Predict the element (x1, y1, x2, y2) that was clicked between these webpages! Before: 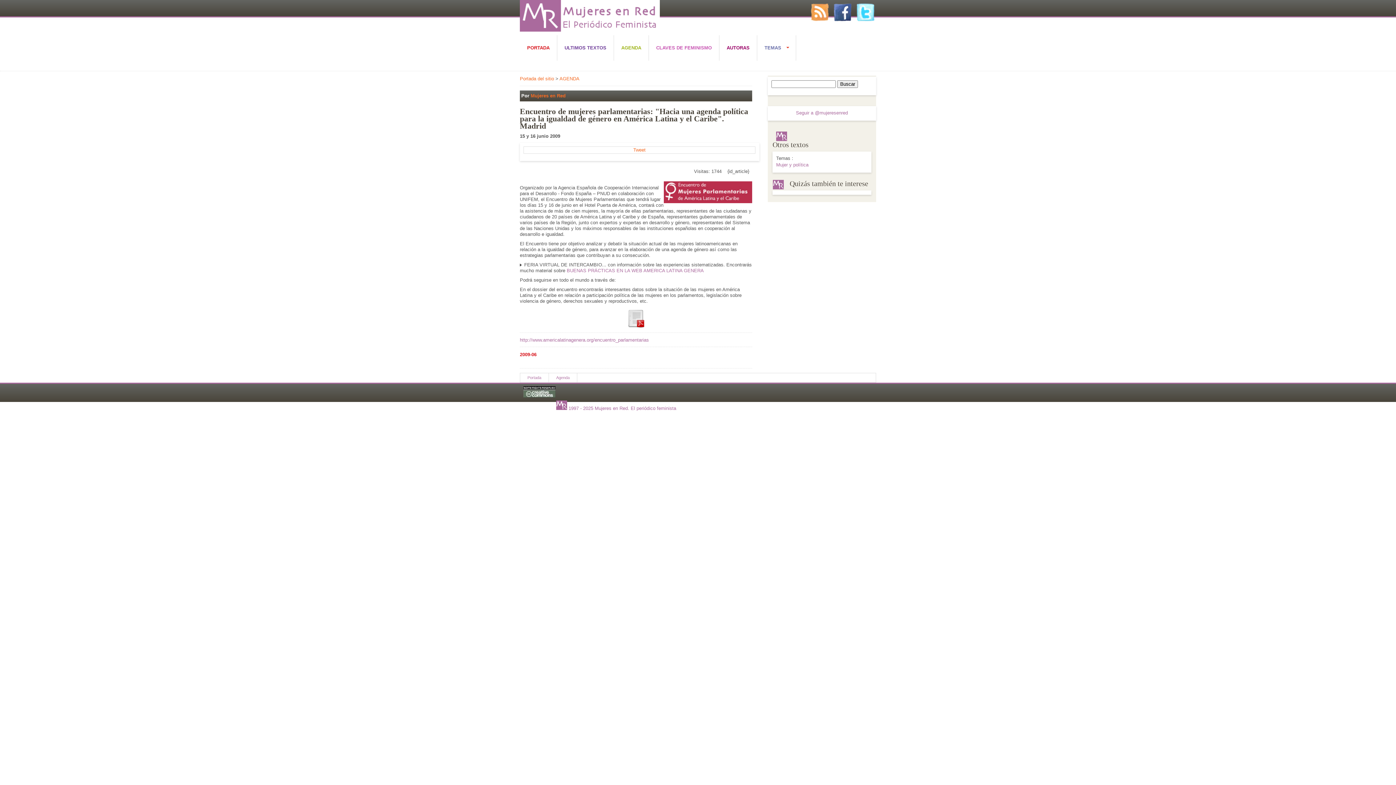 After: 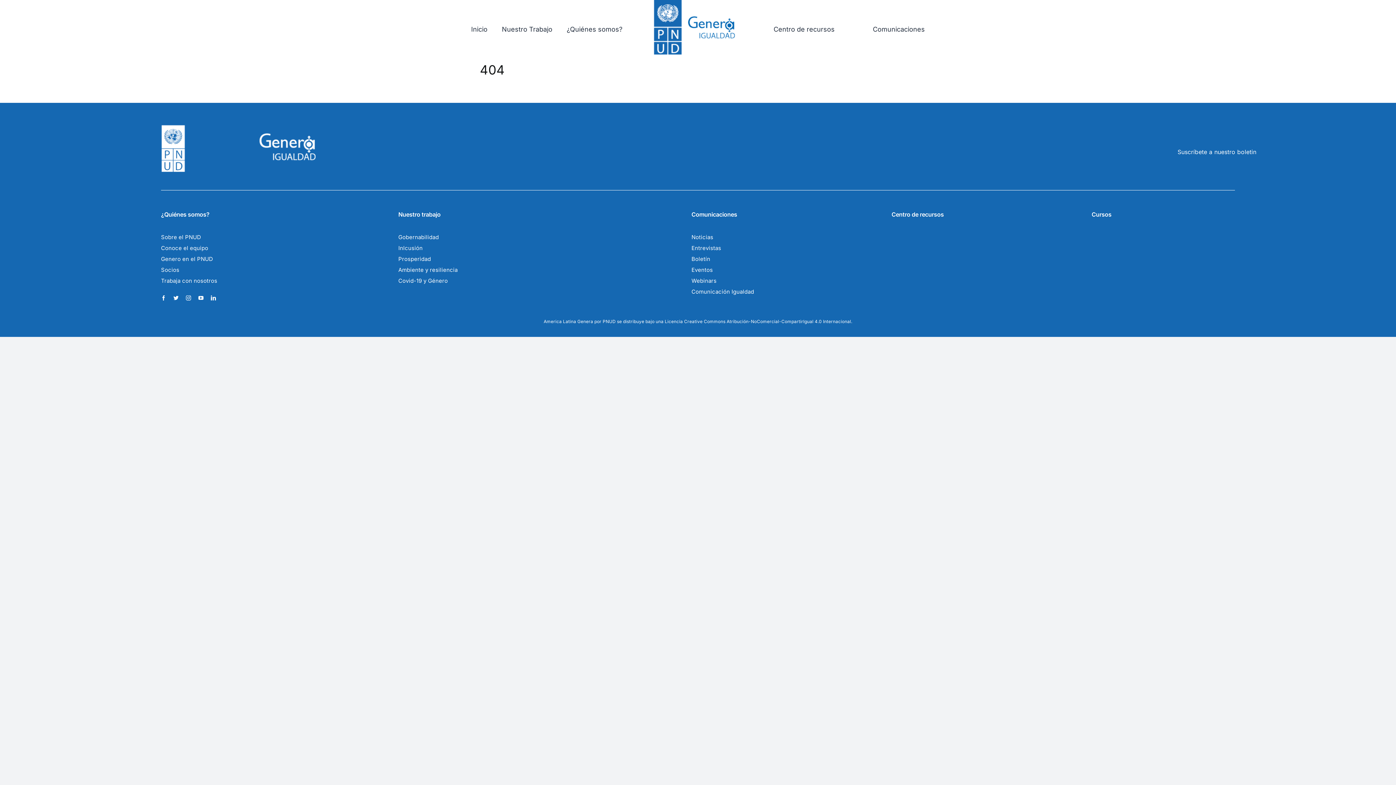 Action: bbox: (520, 337, 649, 342) label: http://www.americalatinagenera.org/encuentro_parlamentarias